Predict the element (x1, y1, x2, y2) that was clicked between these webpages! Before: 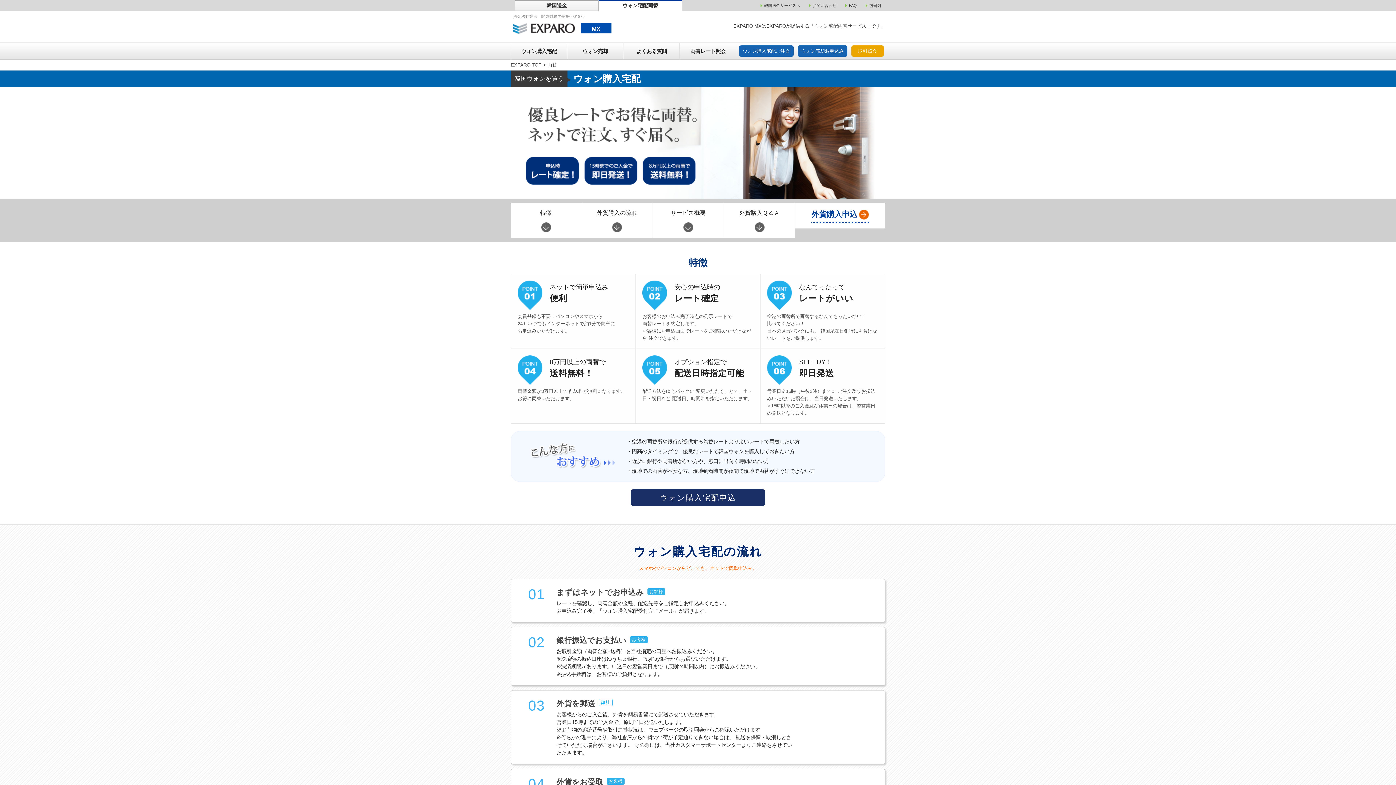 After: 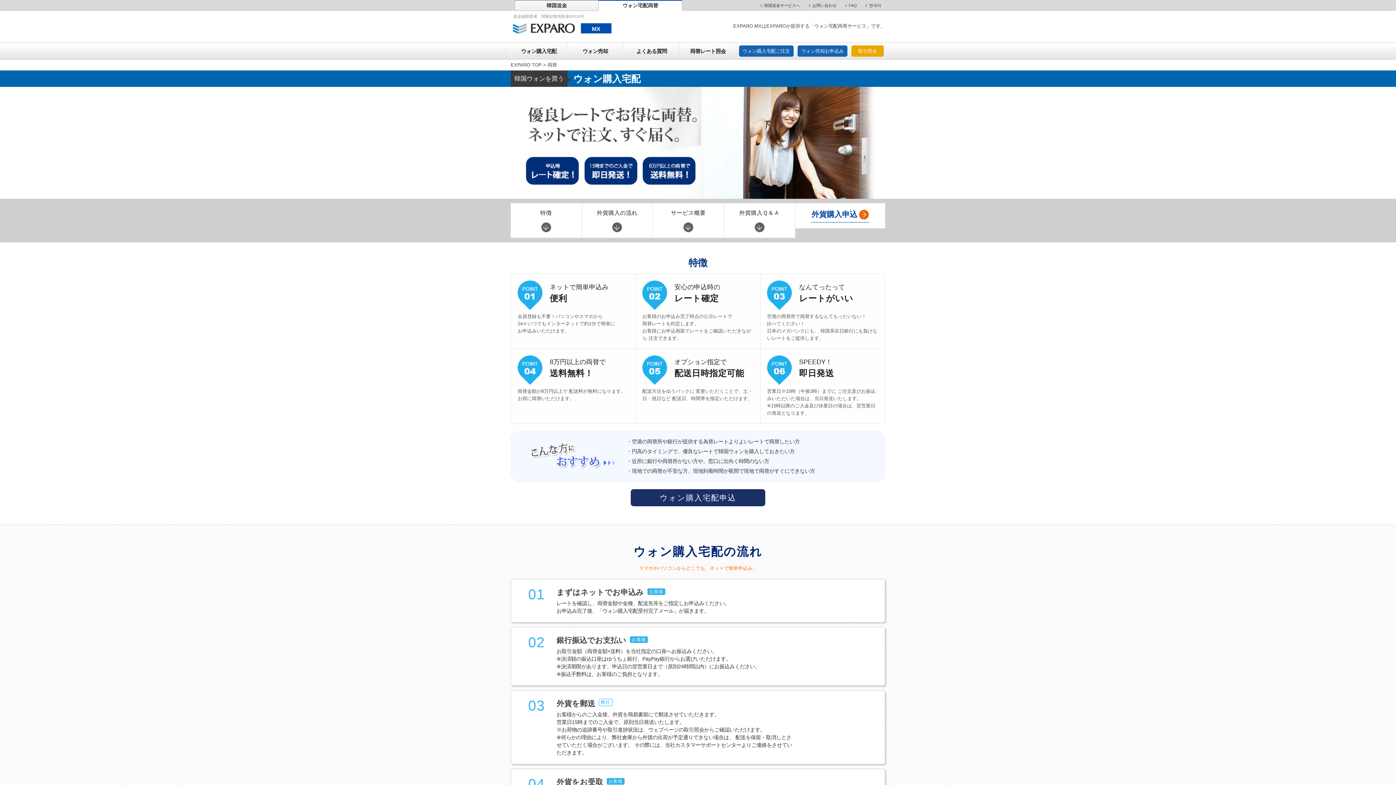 Action: bbox: (510, 42, 567, 59) label: ウォン購入宅配